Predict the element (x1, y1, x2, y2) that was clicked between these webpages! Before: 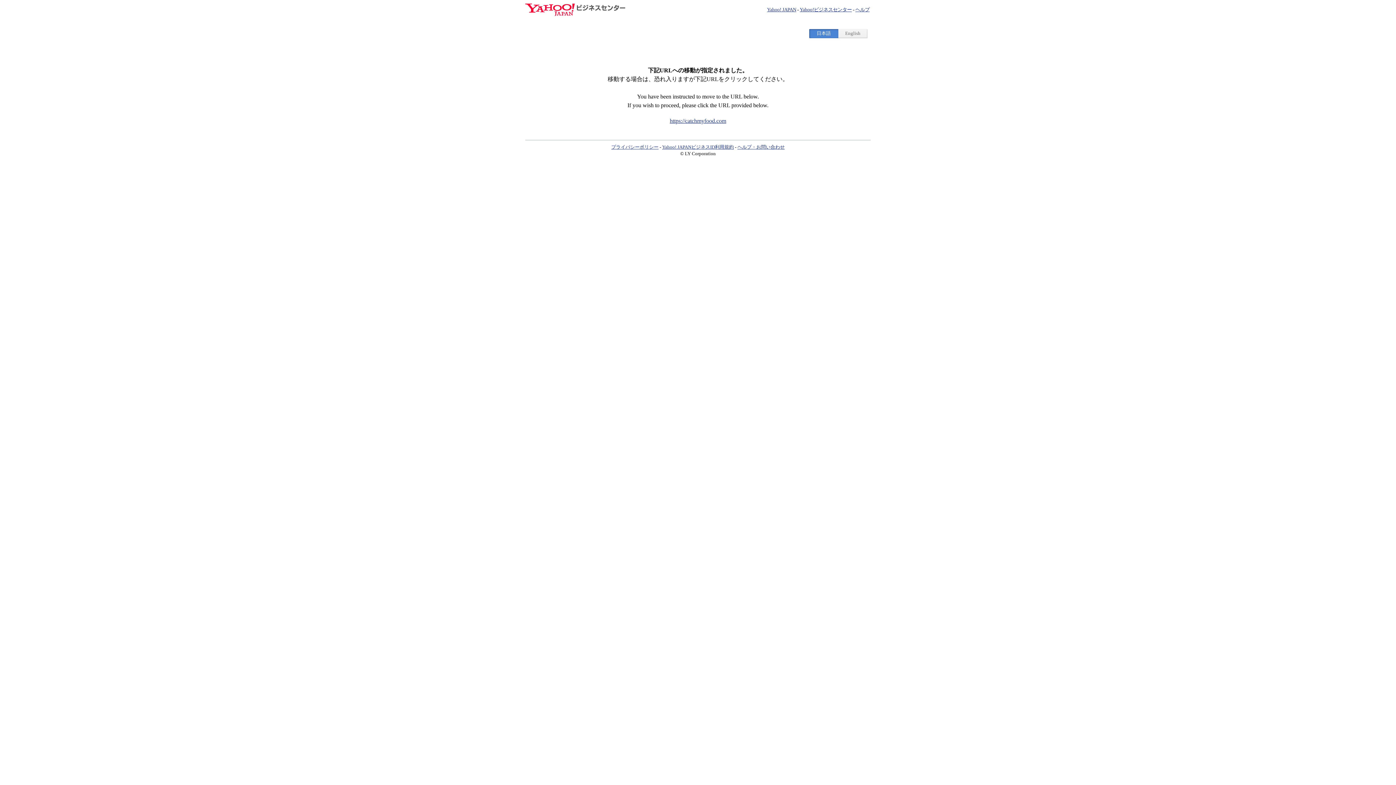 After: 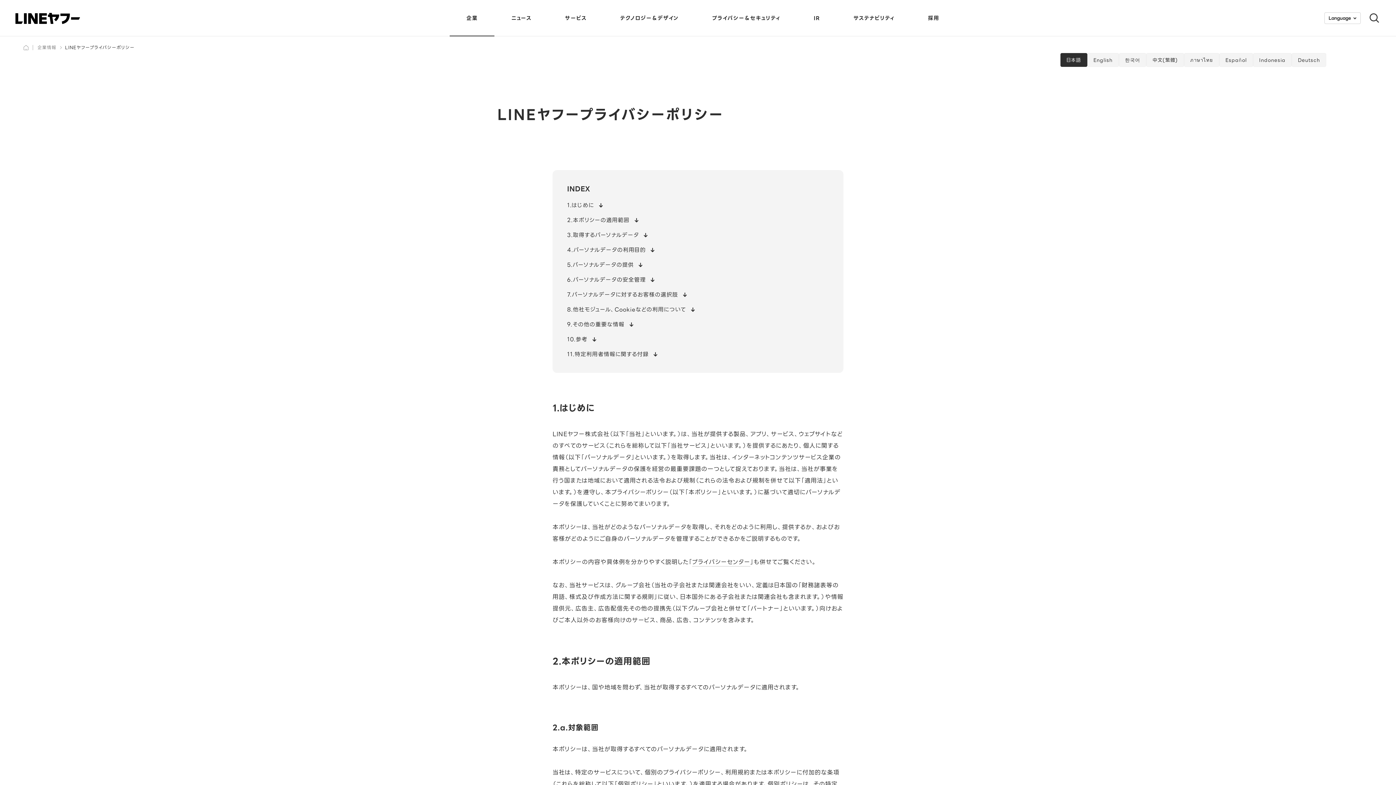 Action: bbox: (611, 144, 658, 149) label: プライバシーポリシー